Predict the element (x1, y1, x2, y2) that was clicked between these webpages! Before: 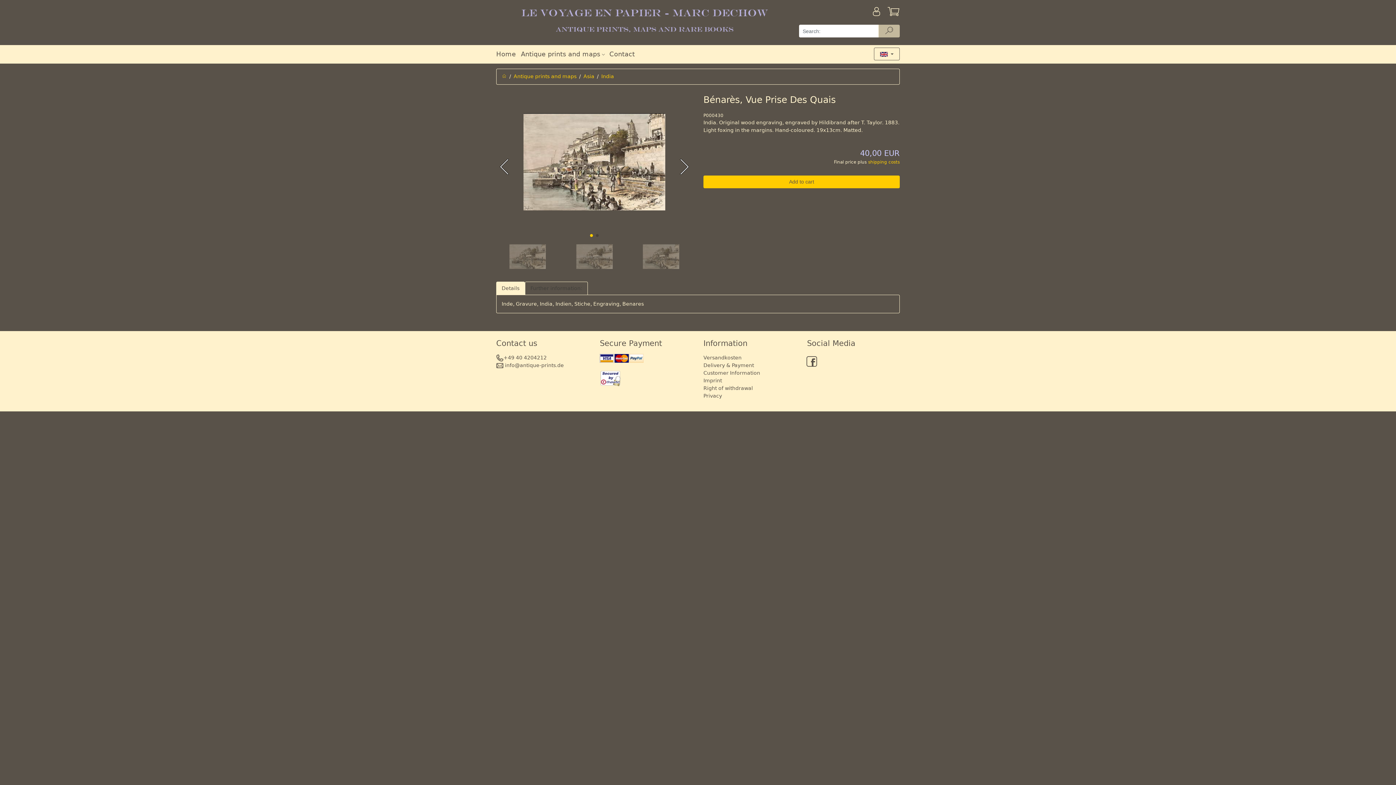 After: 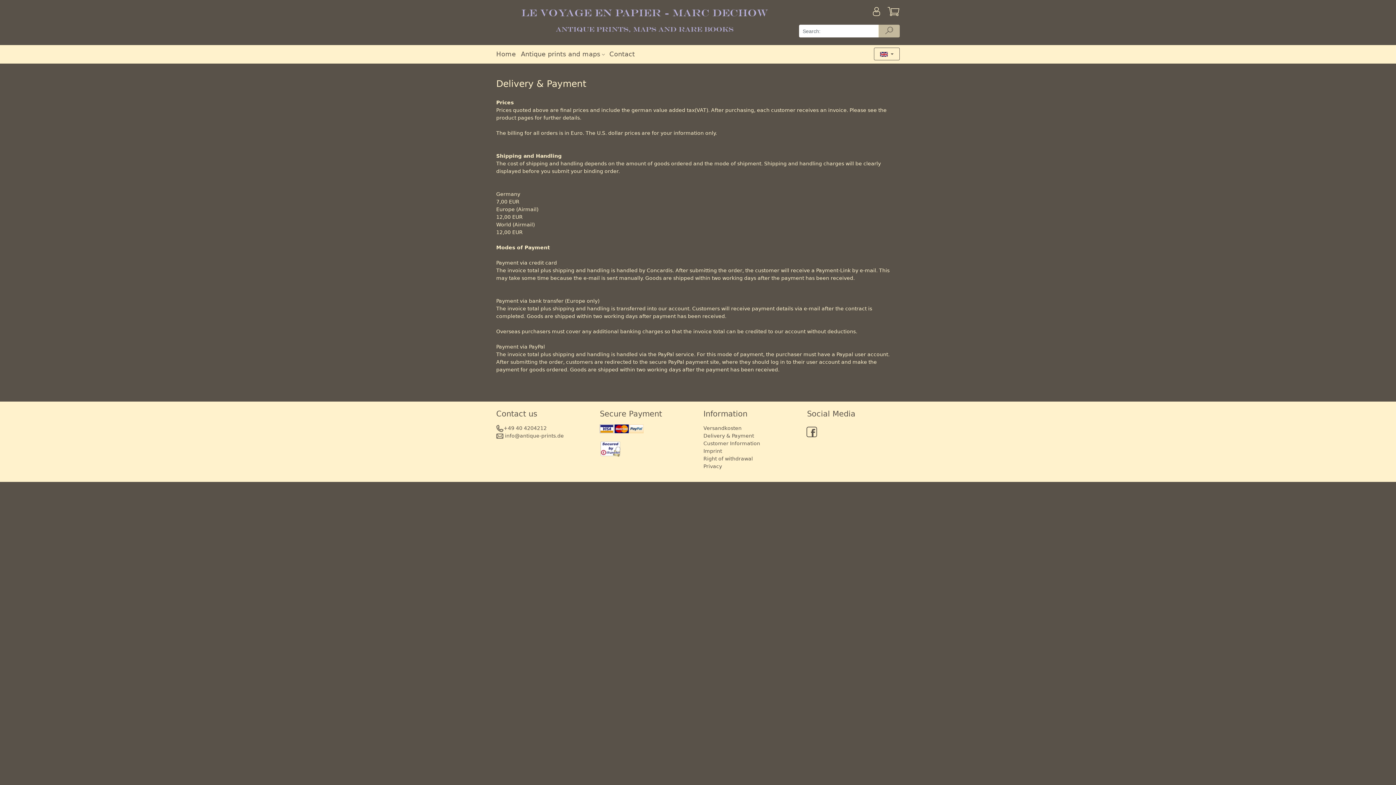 Action: bbox: (868, 159, 900, 164) label: shipping costs